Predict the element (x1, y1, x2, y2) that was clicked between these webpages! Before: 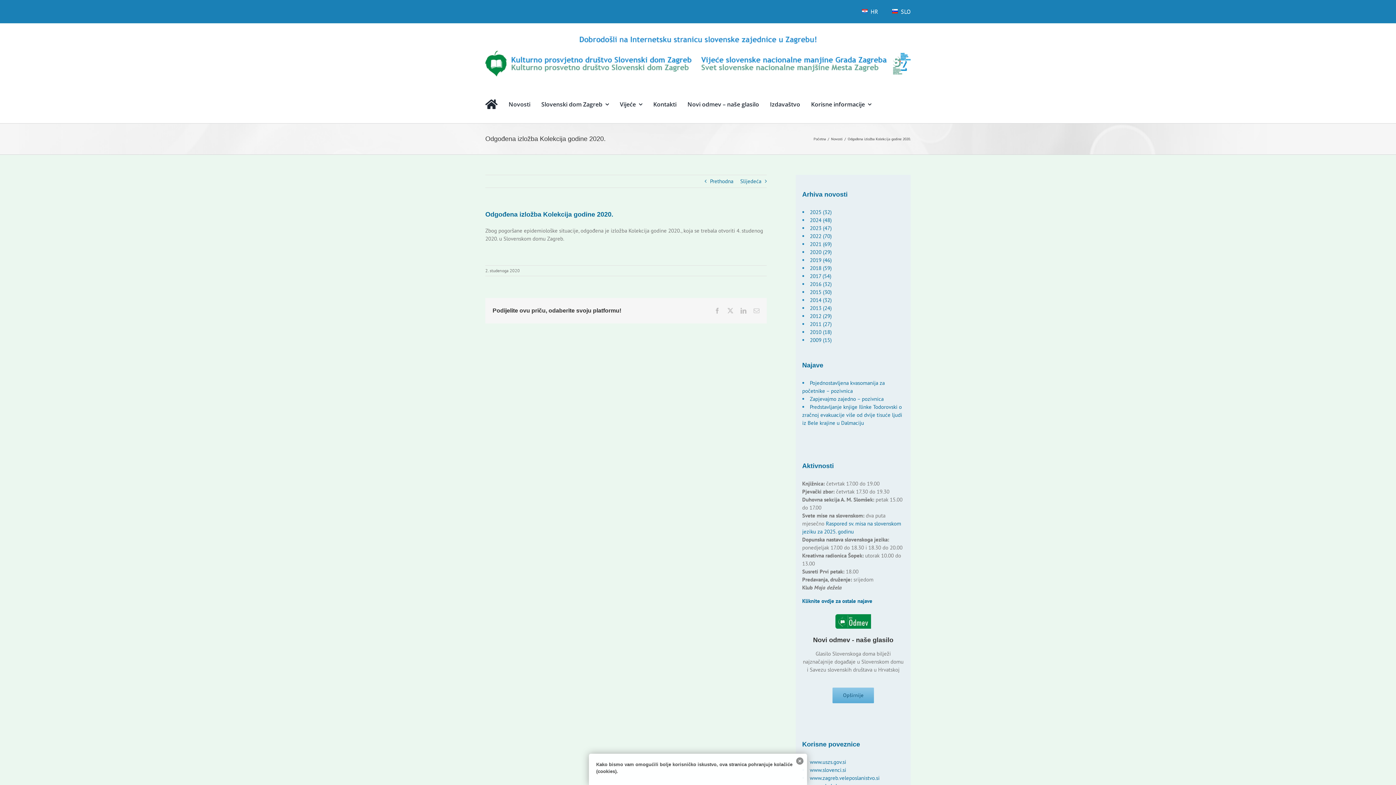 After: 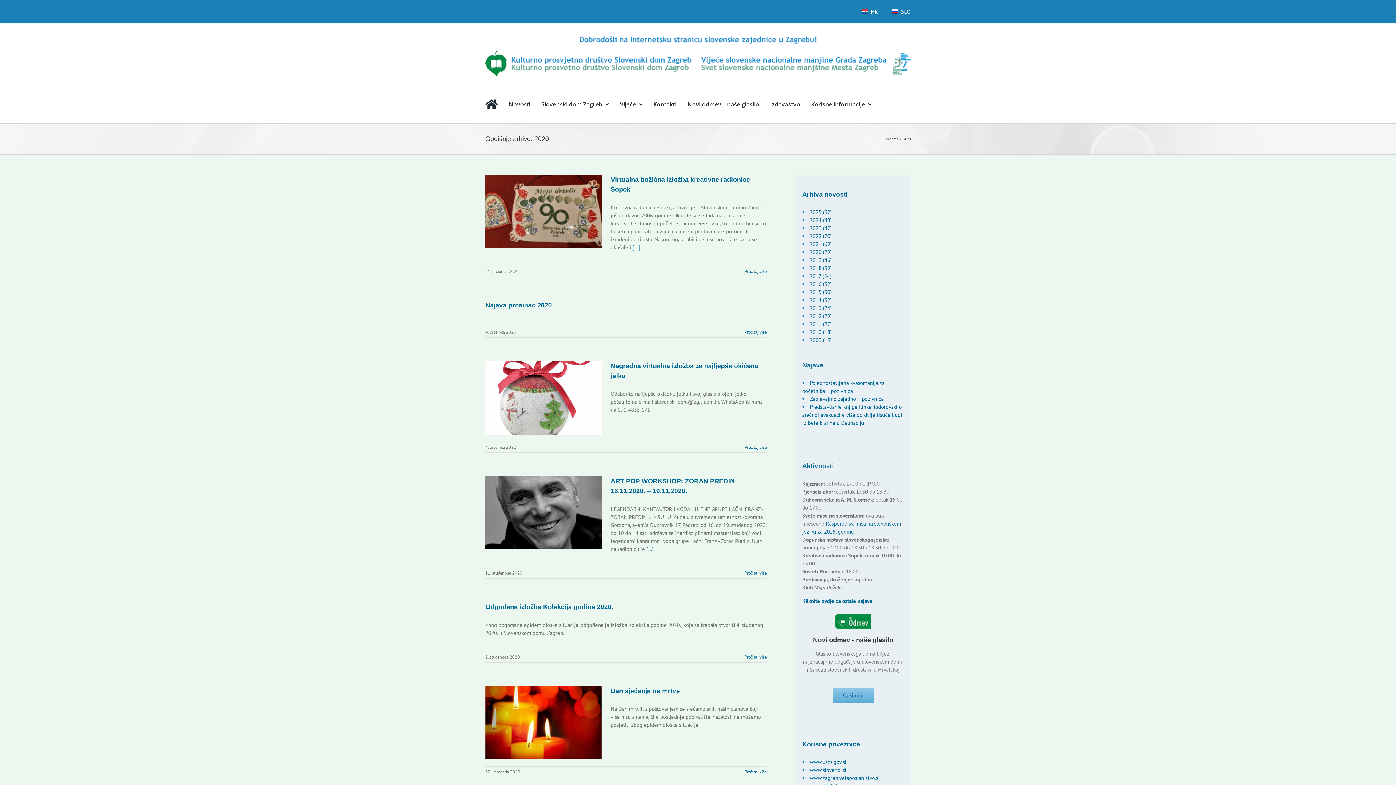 Action: label: 2020 (29) bbox: (810, 248, 831, 255)